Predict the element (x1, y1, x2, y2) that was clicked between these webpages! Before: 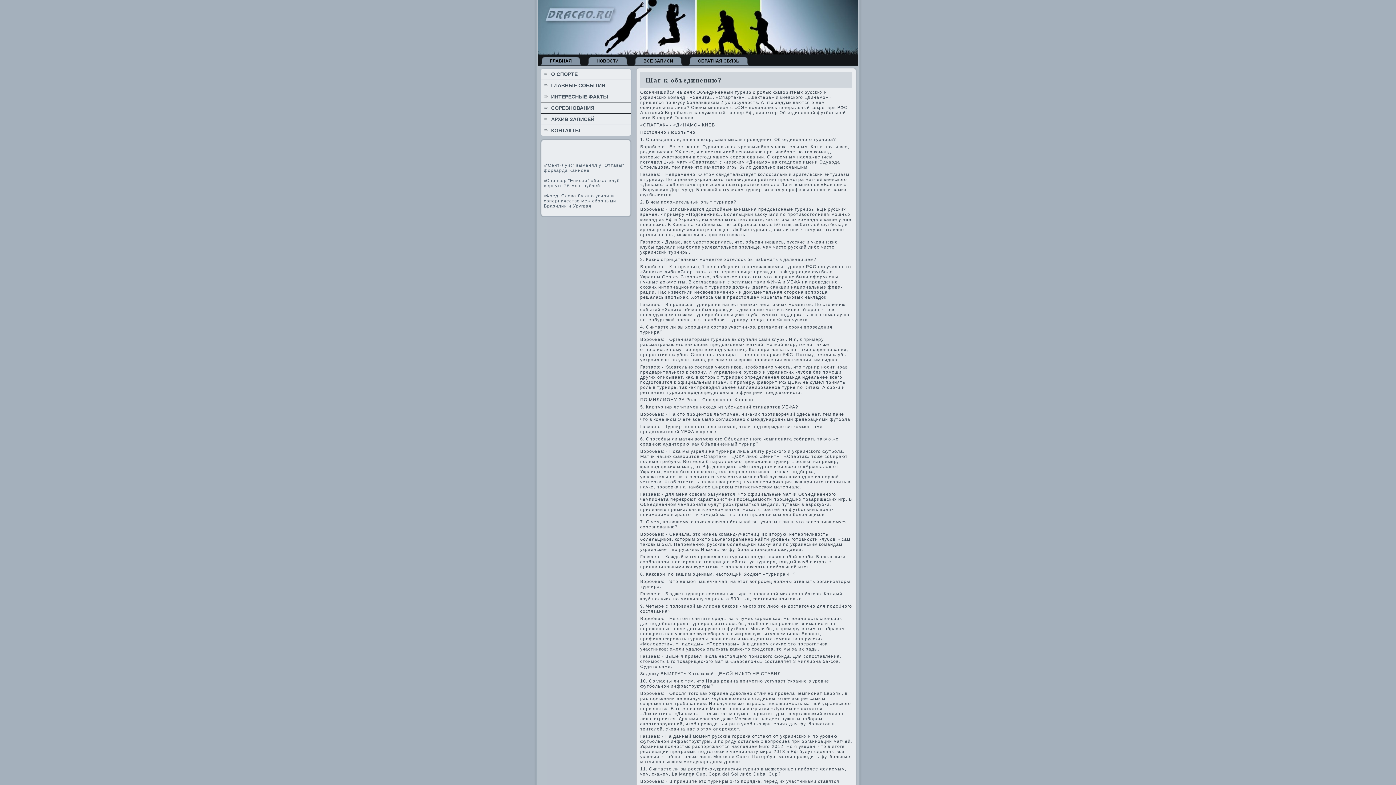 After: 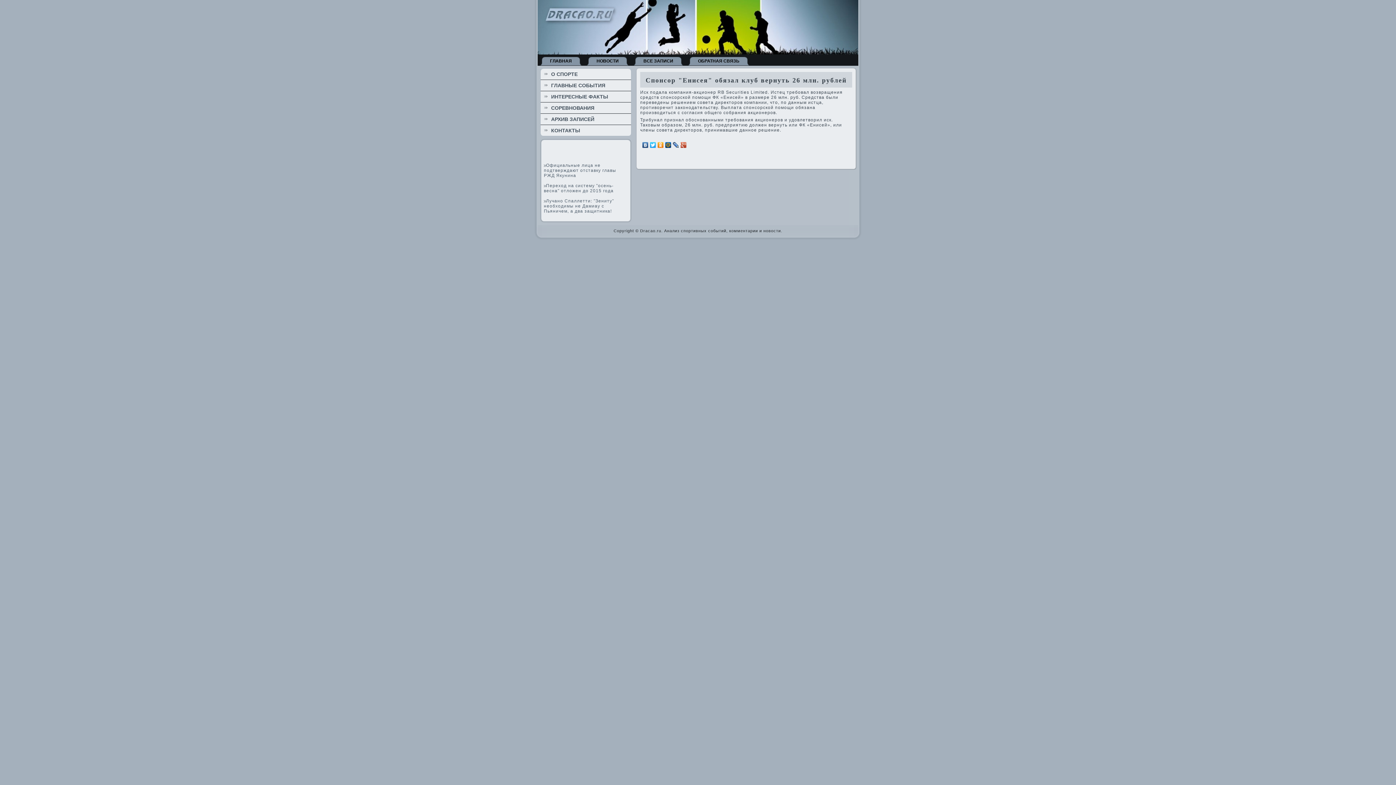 Action: bbox: (544, 178, 546, 183)